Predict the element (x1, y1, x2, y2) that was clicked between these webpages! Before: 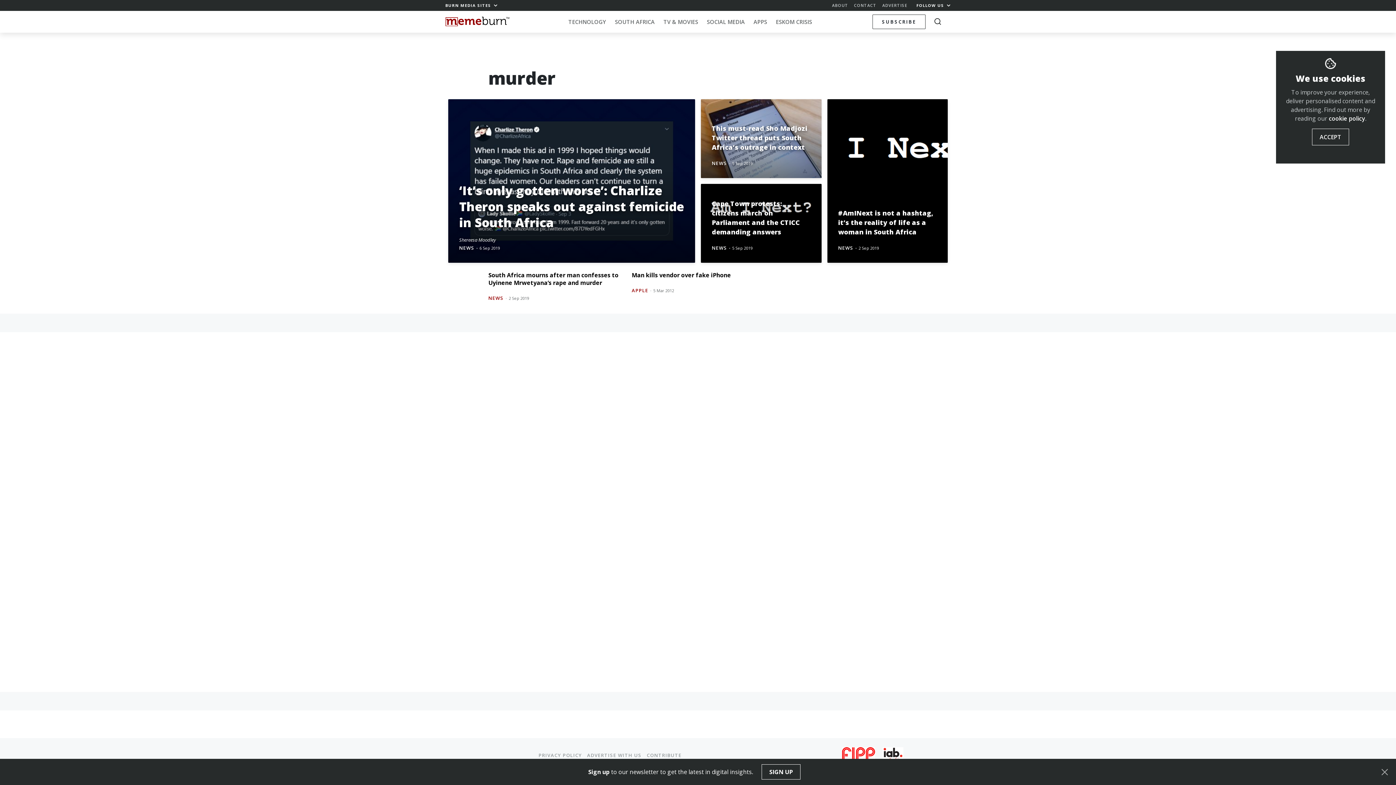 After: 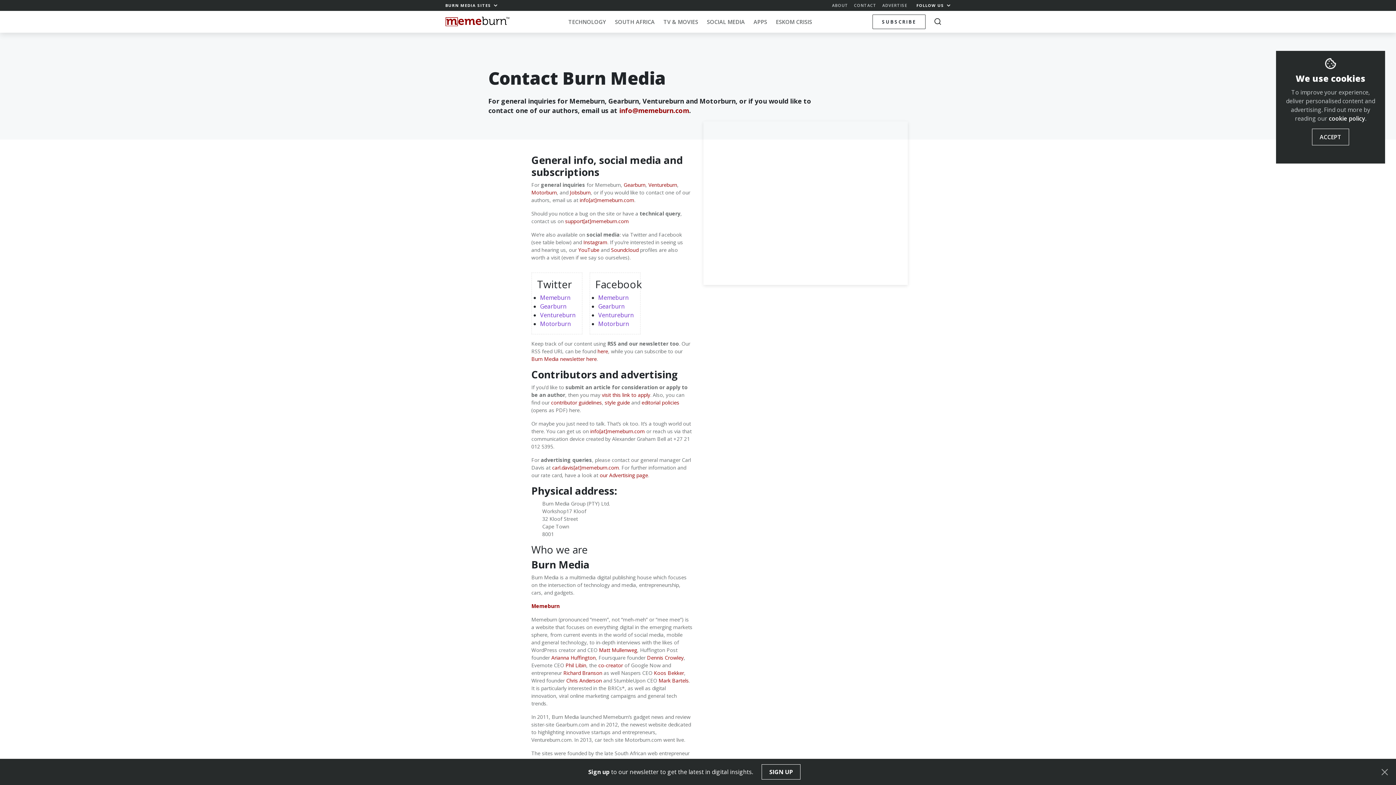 Action: label: CONTACT bbox: (854, 2, 876, 8)